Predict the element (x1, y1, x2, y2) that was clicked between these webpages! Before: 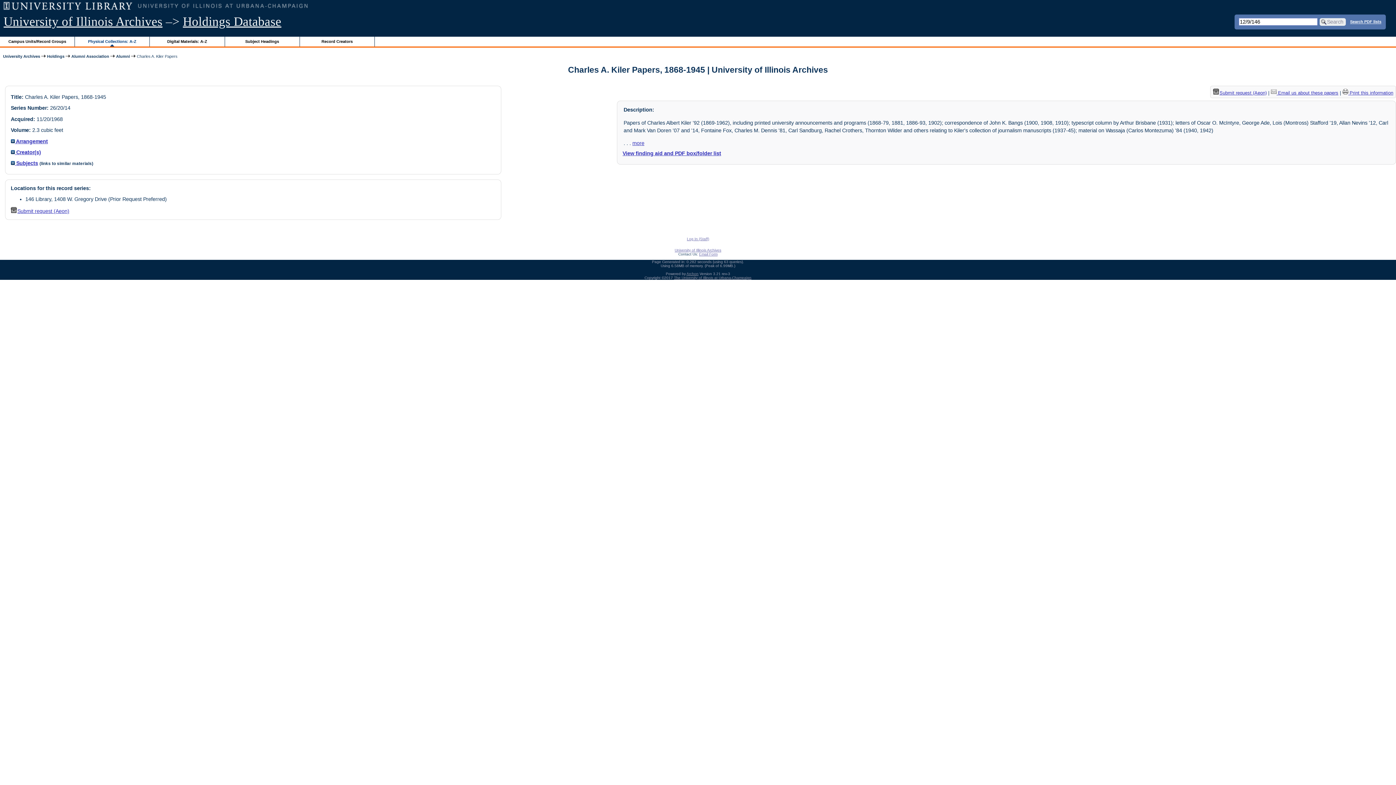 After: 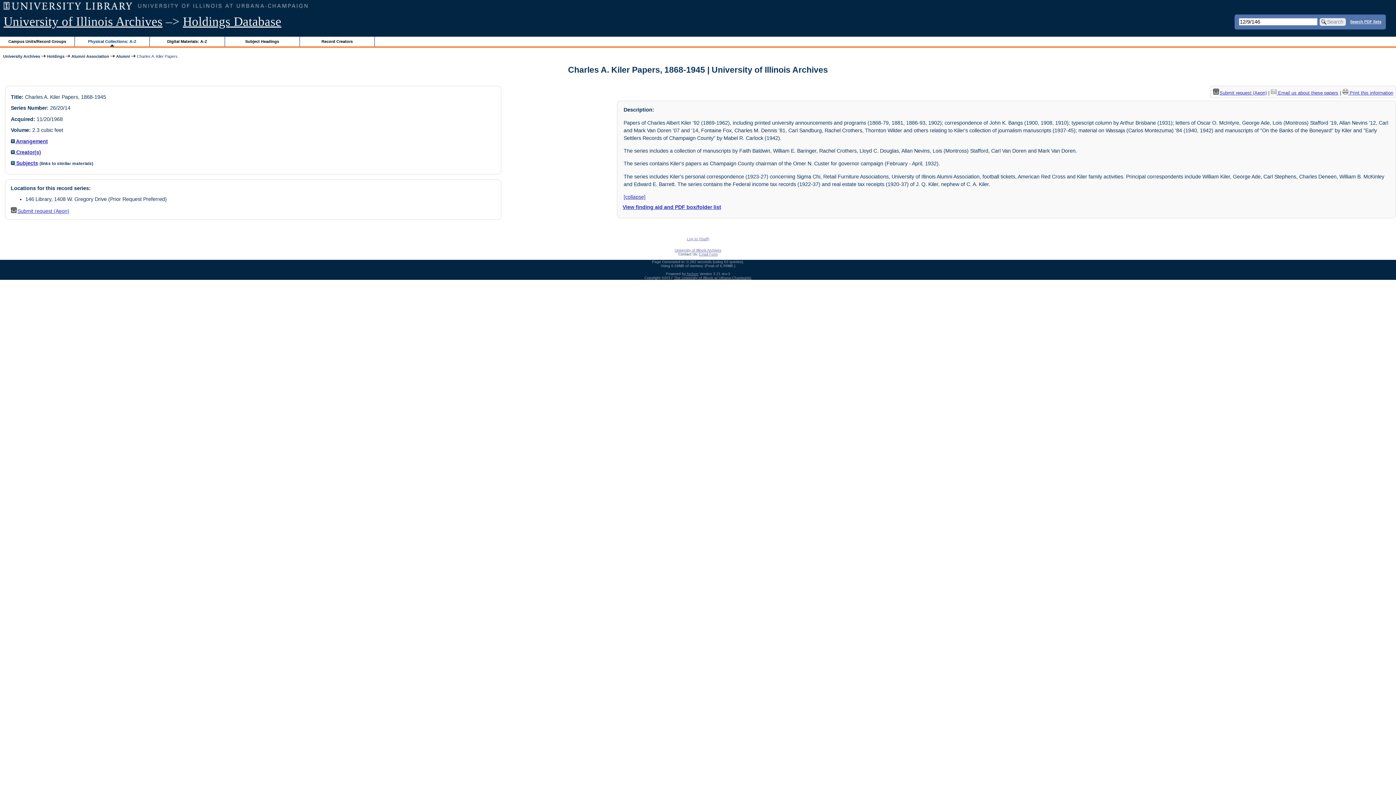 Action: bbox: (632, 140, 644, 146) label: more